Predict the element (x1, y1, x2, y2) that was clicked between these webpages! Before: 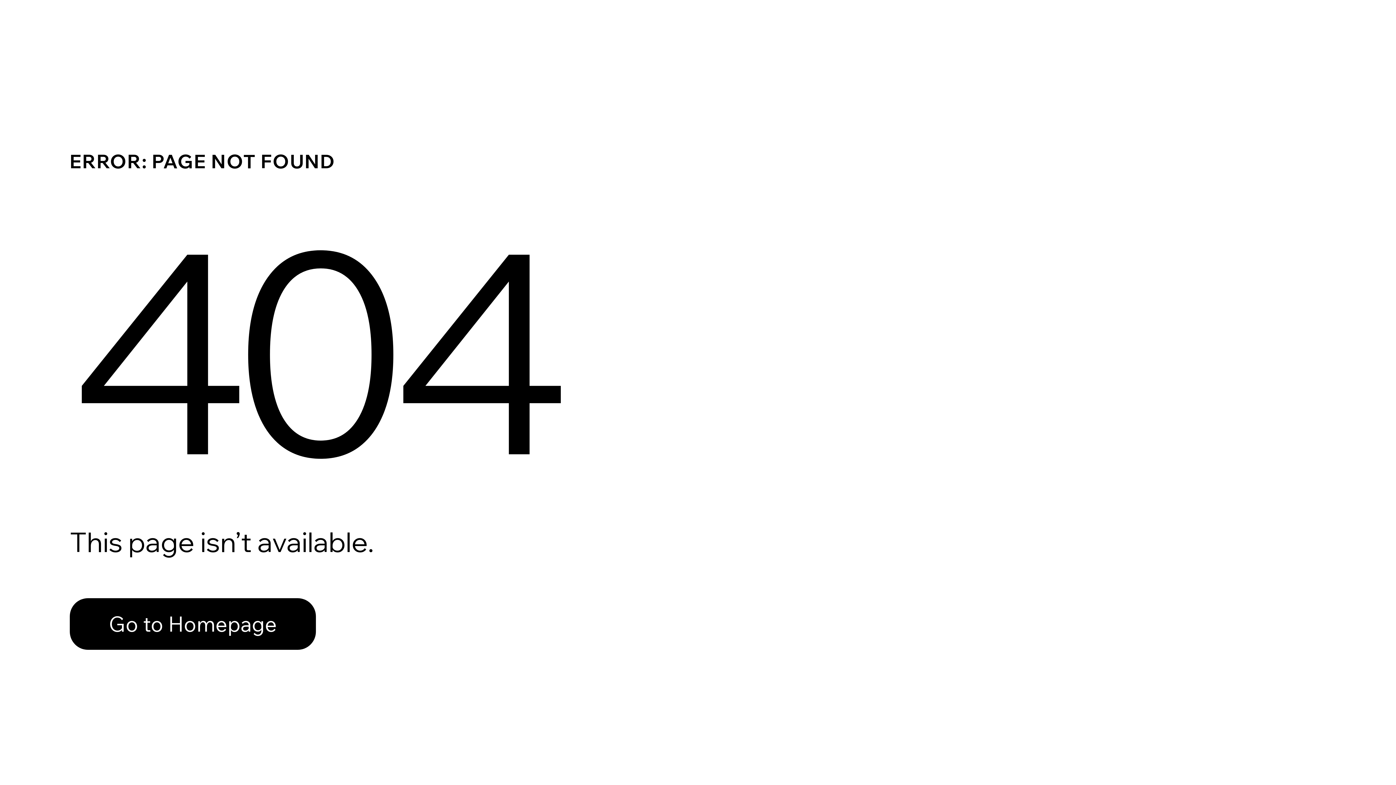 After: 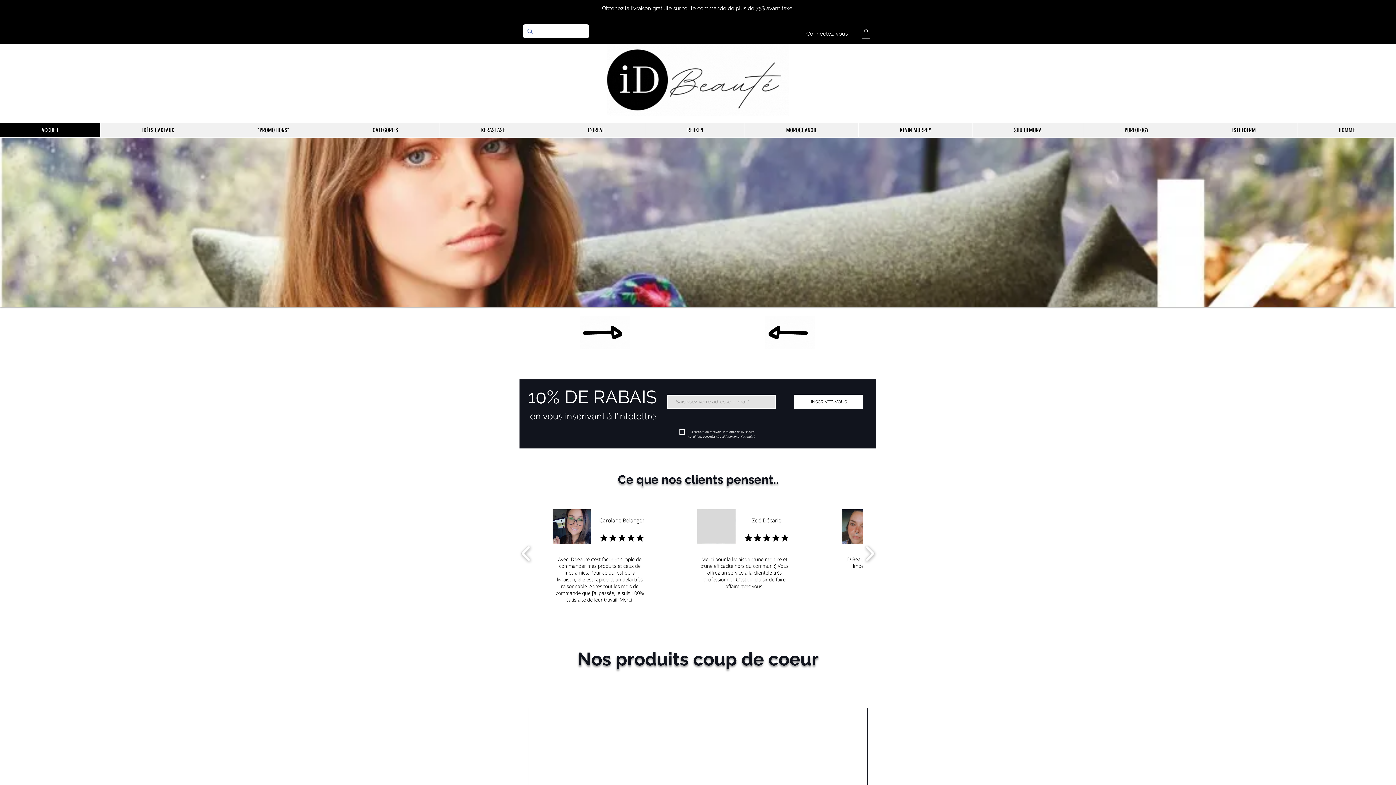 Action: label: Go to Homepage bbox: (69, 582, 768, 659)